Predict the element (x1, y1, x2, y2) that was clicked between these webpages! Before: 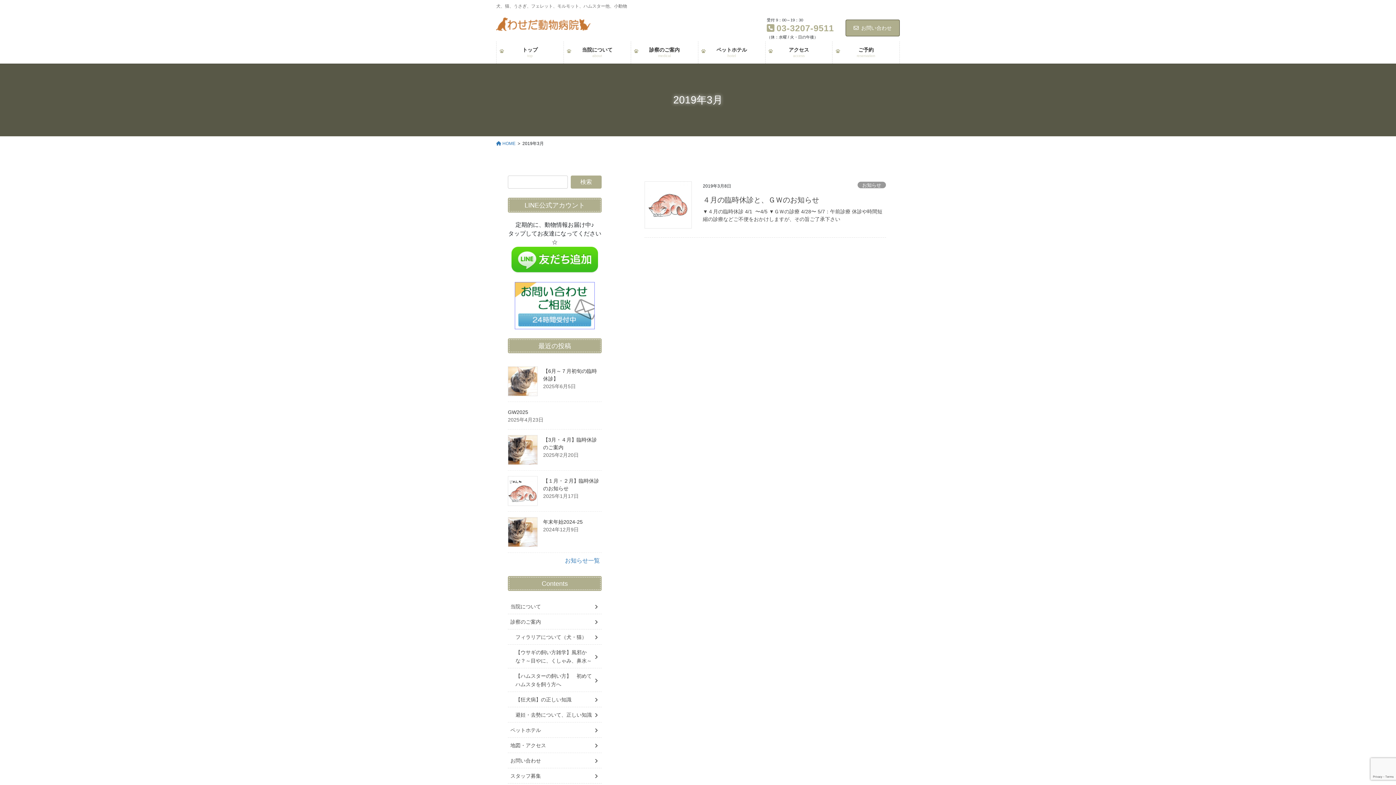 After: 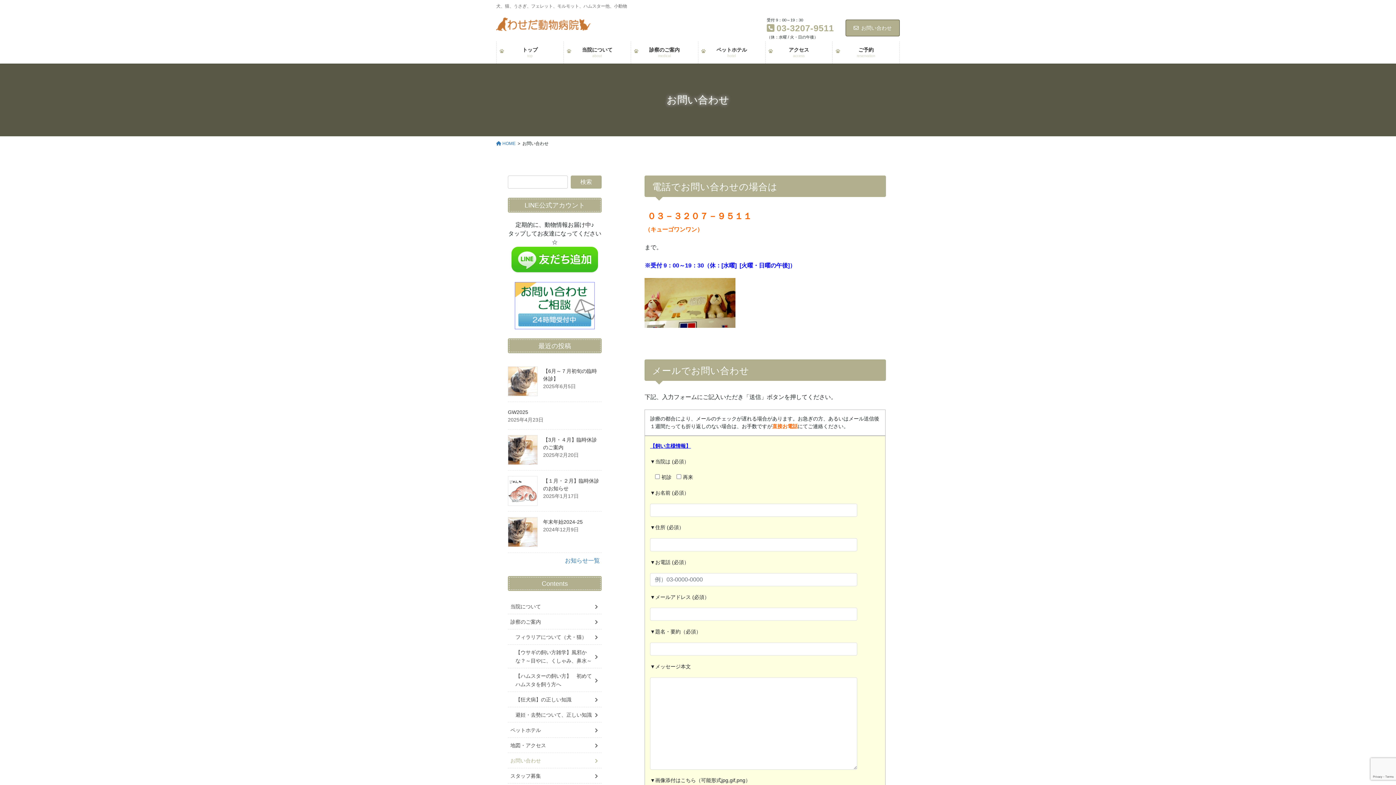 Action: bbox: (514, 302, 594, 308)